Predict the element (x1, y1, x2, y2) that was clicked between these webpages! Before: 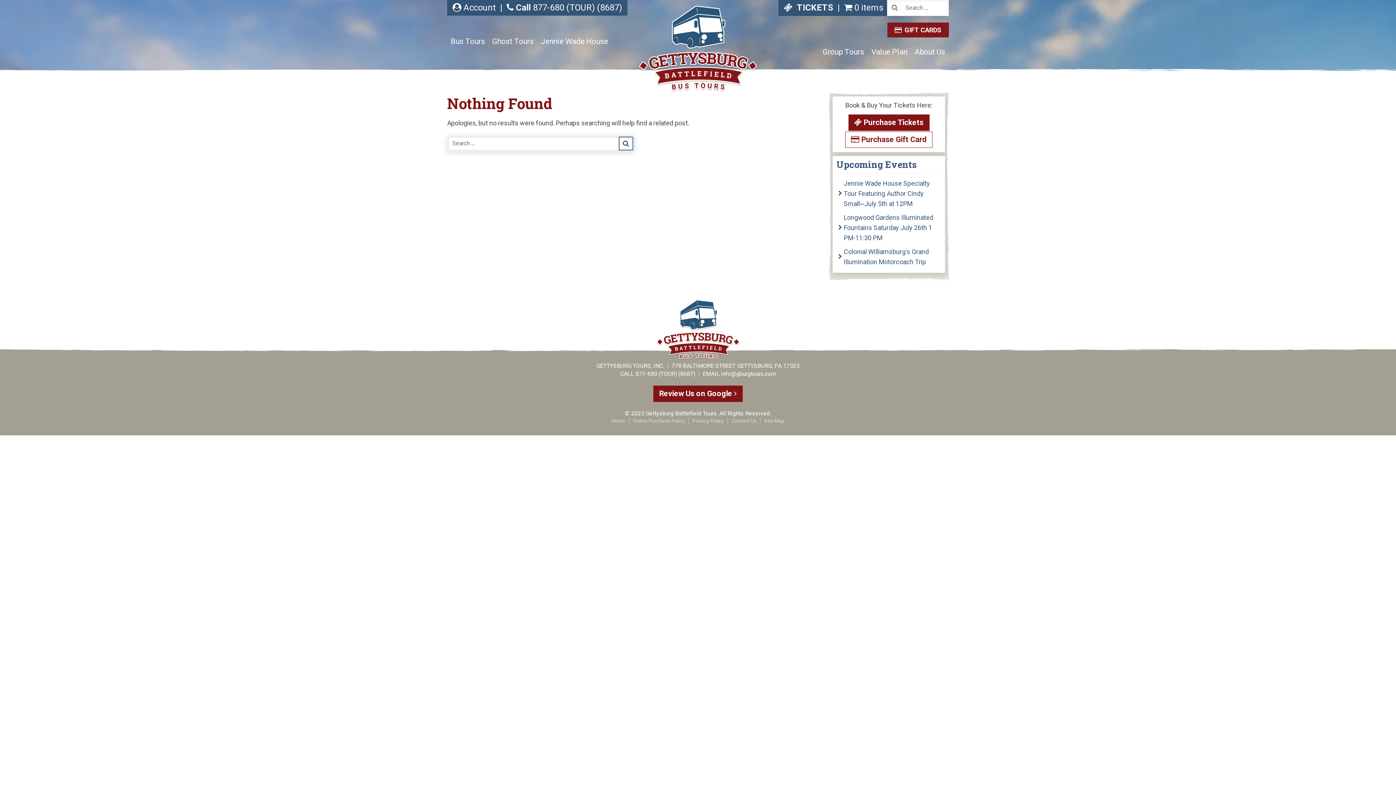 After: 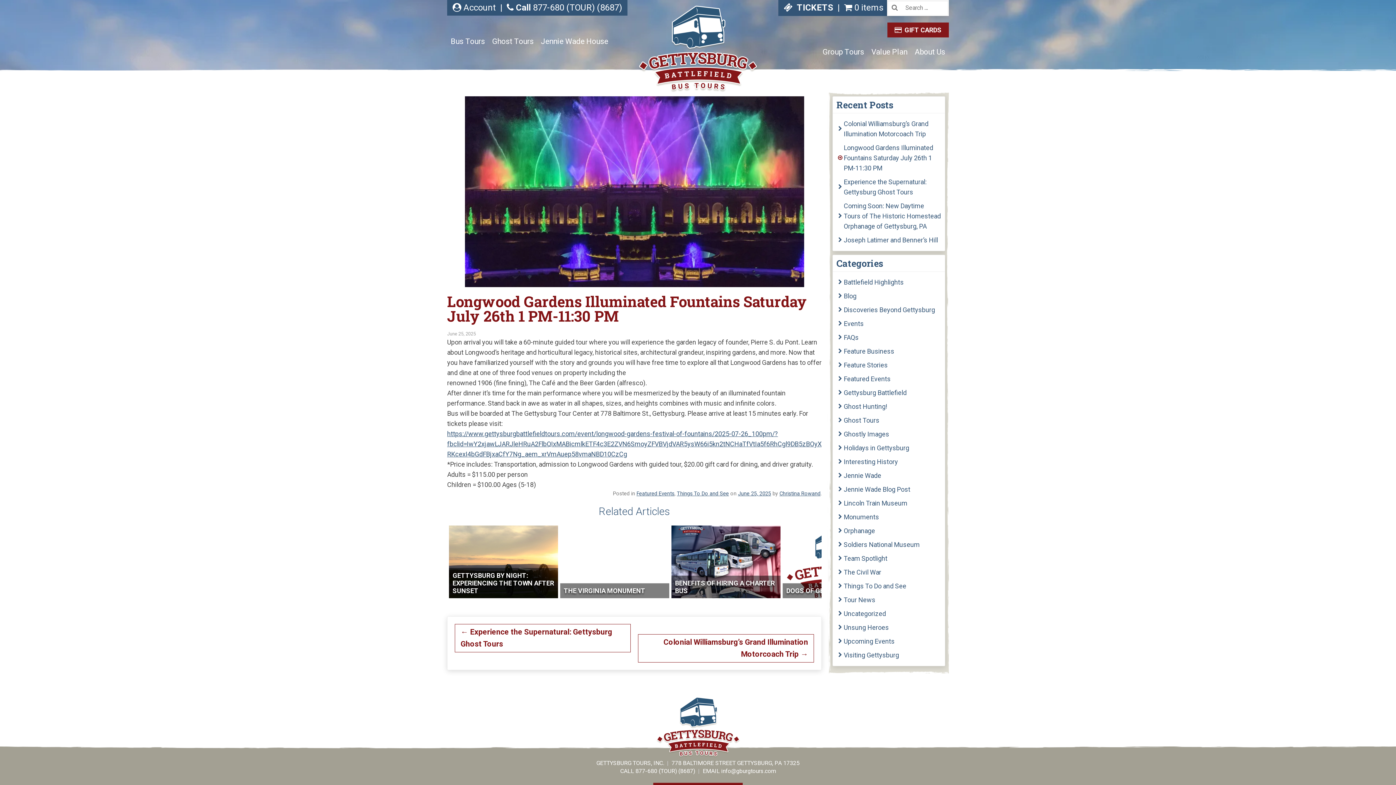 Action: bbox: (836, 210, 941, 245) label: Longwood Gardens Illuminated Fountains Saturday July 26th 1 PM-11:30 PM